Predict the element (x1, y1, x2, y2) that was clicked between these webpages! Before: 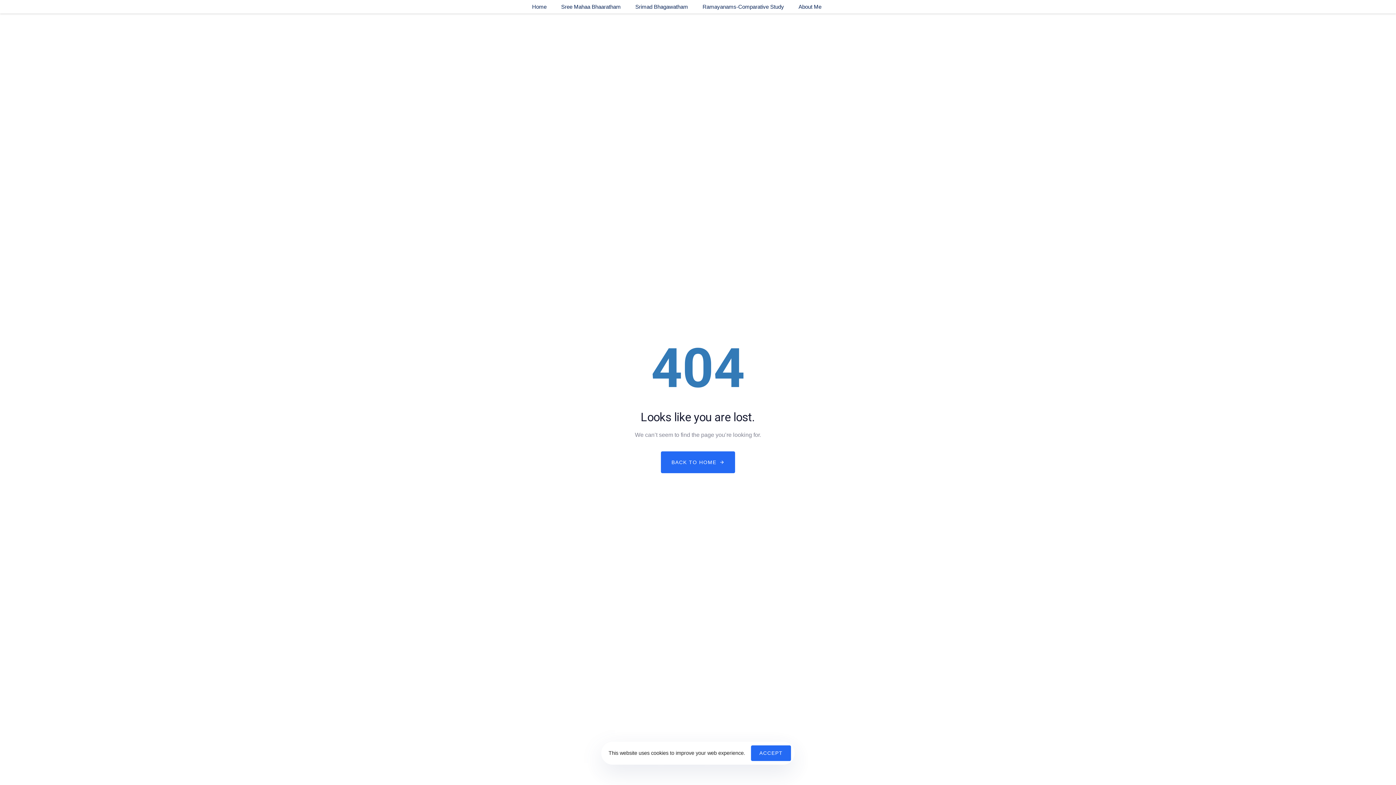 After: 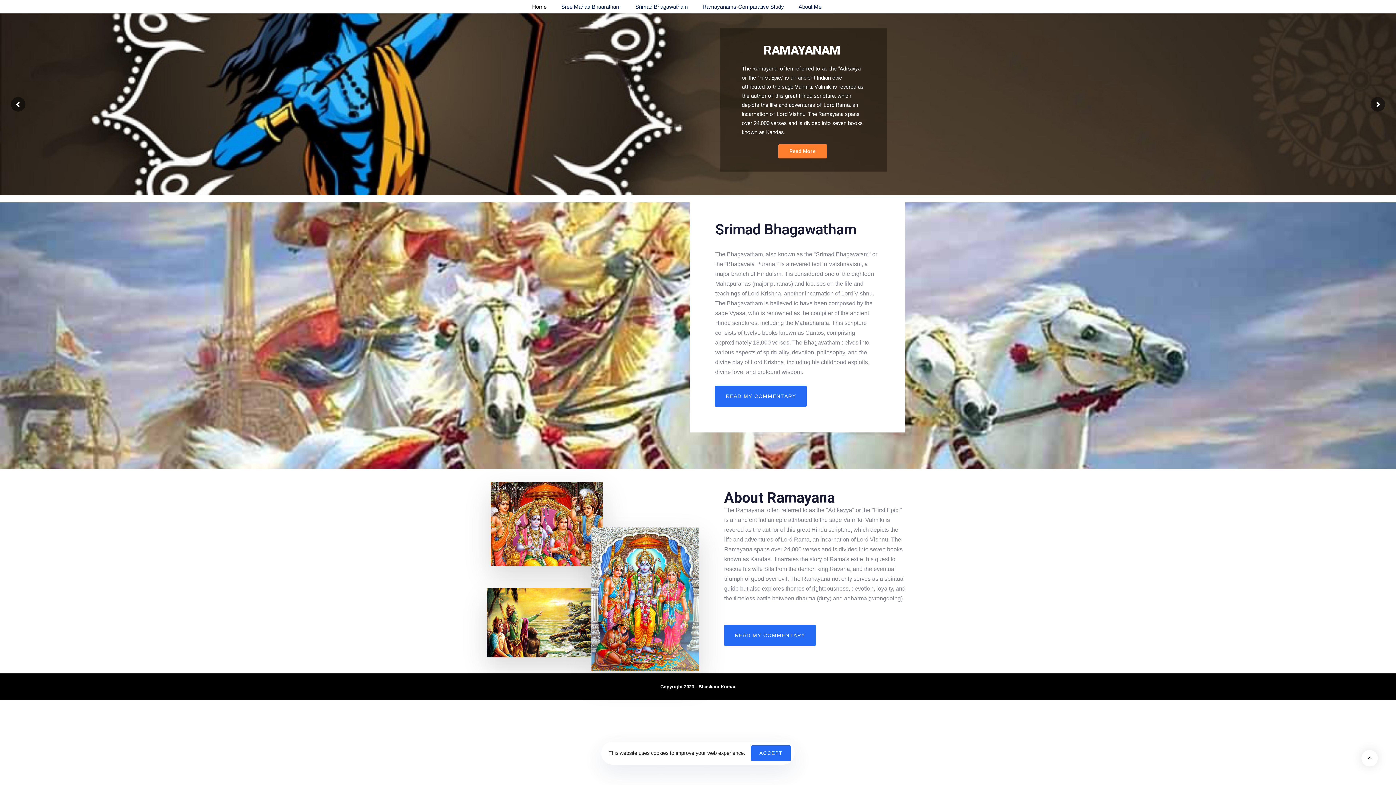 Action: label: Home bbox: (524, 0, 554, 13)